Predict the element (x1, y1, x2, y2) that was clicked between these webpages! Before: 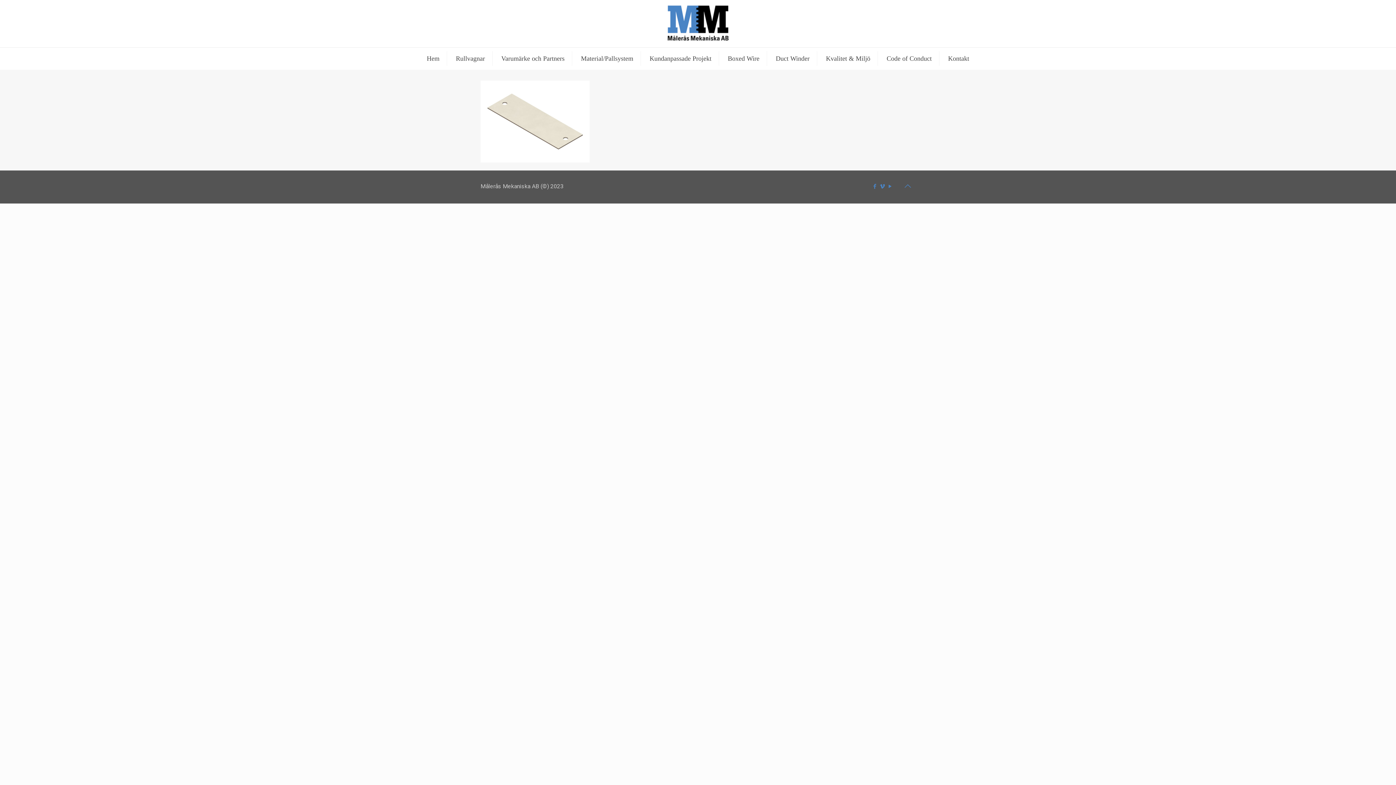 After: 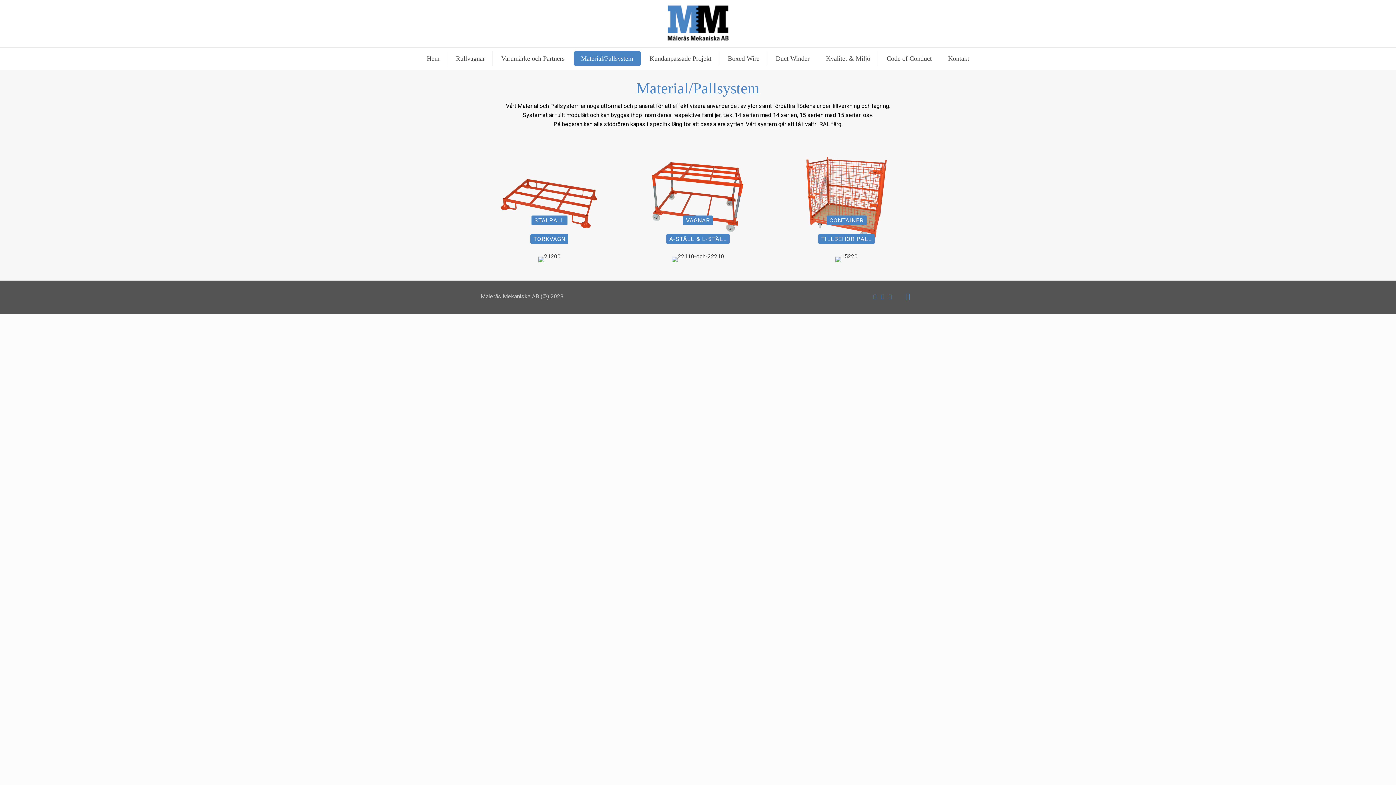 Action: label: Material/Pallsystem bbox: (573, 51, 641, 65)